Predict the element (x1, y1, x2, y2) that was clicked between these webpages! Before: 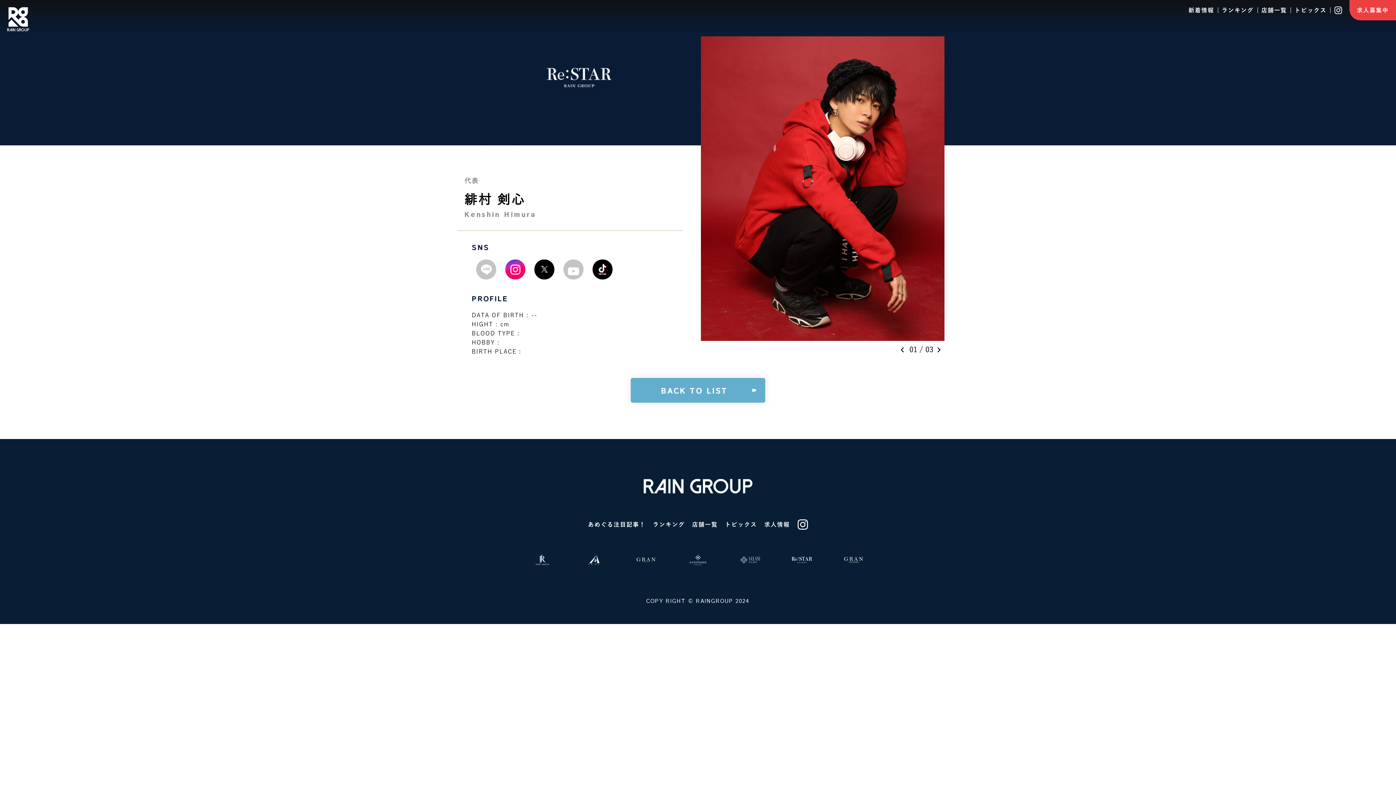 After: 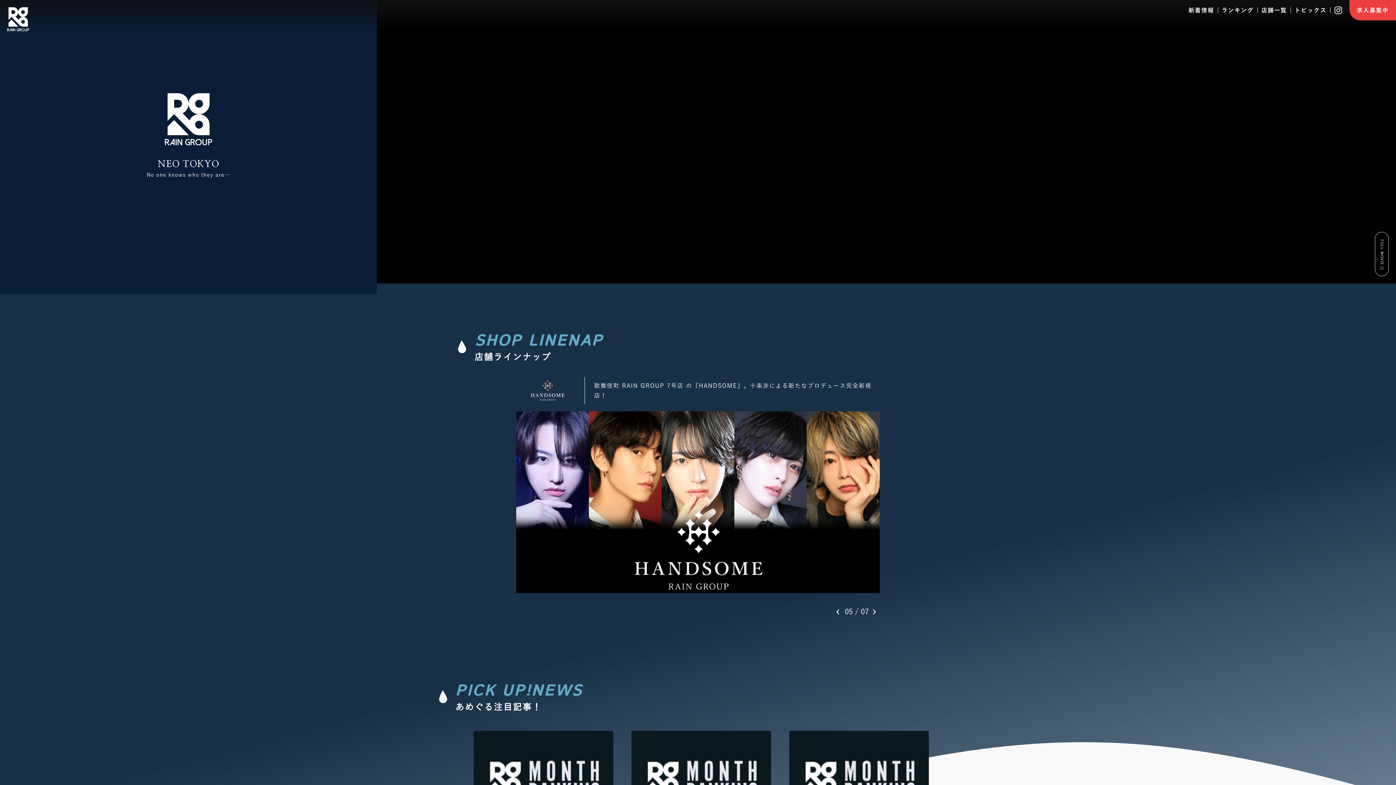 Action: bbox: (643, 479, 752, 493)